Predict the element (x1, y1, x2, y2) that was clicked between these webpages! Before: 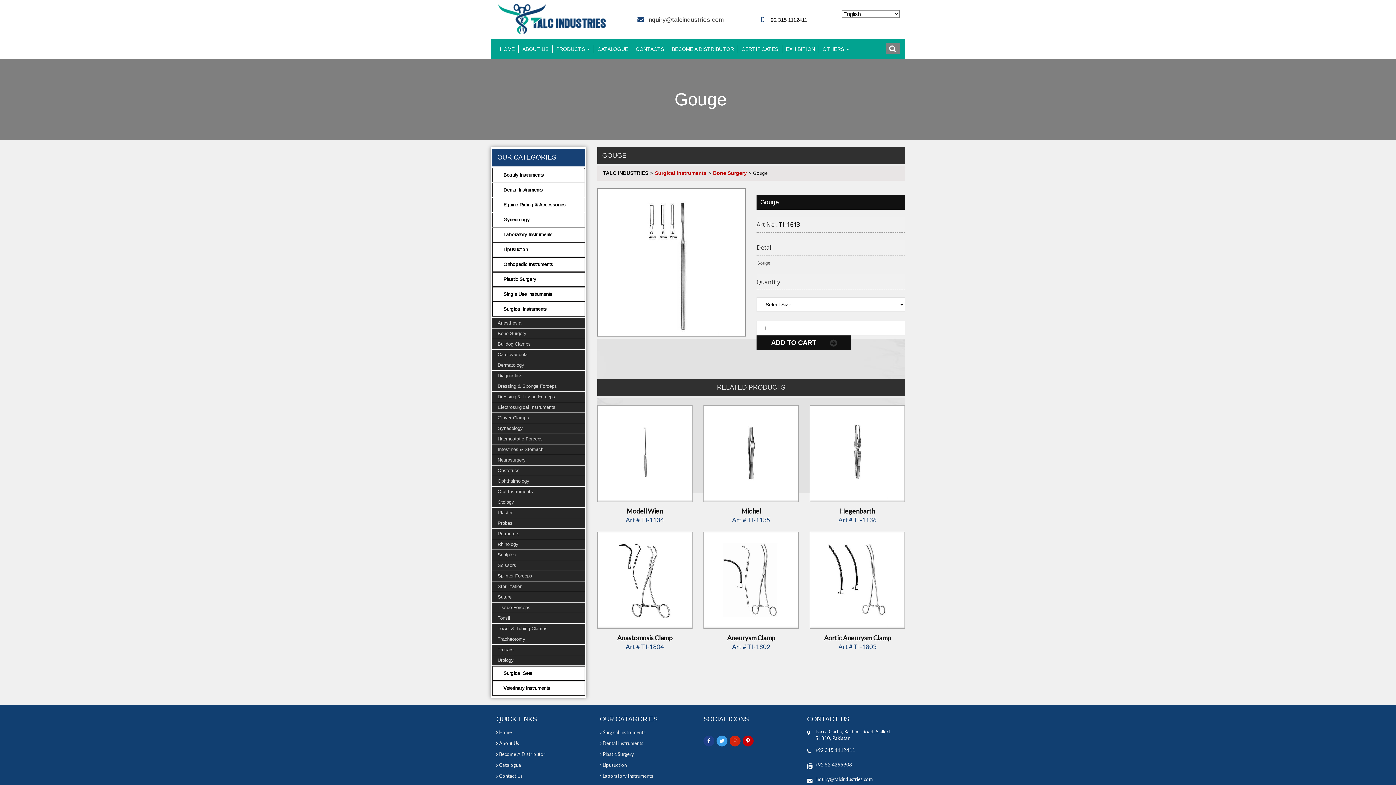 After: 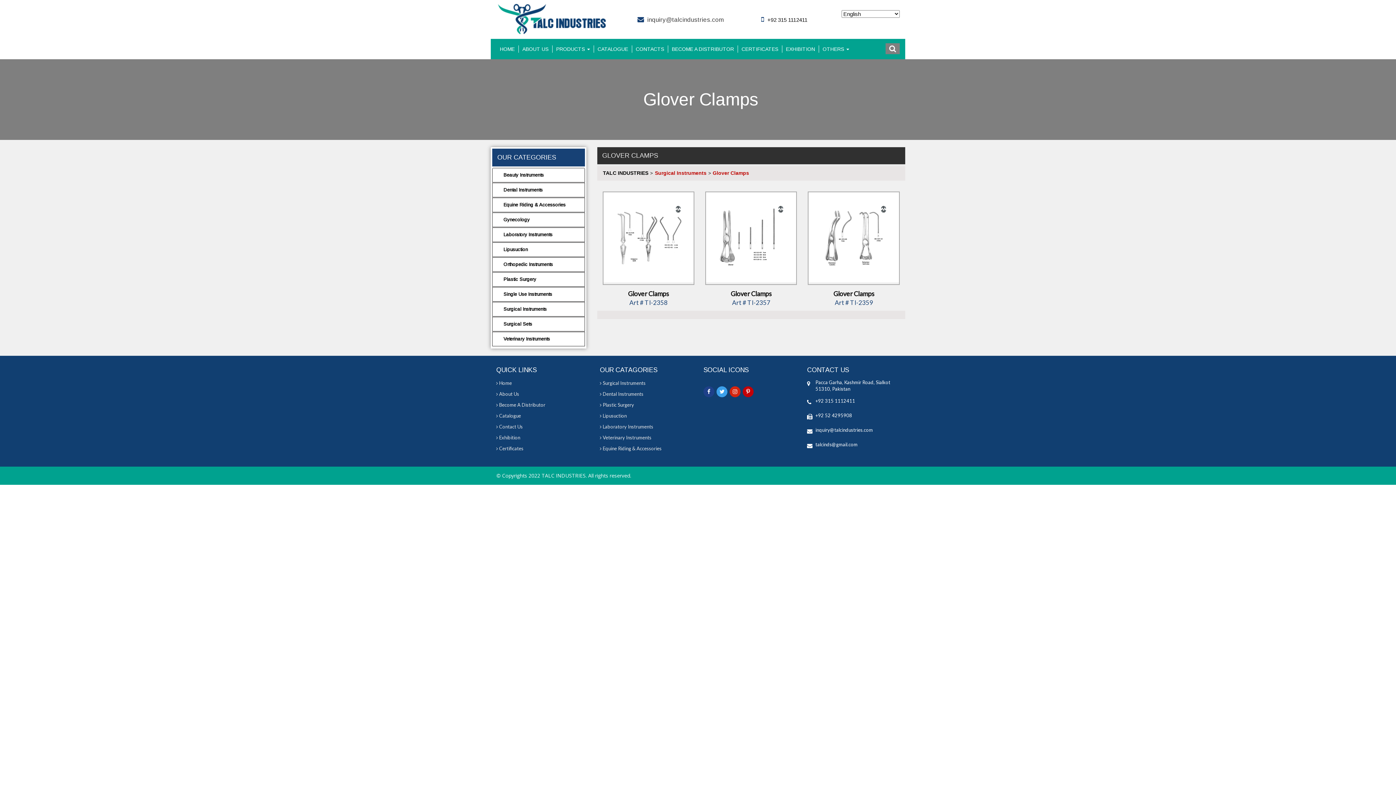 Action: label: Glover Clamps bbox: (492, 413, 584, 423)